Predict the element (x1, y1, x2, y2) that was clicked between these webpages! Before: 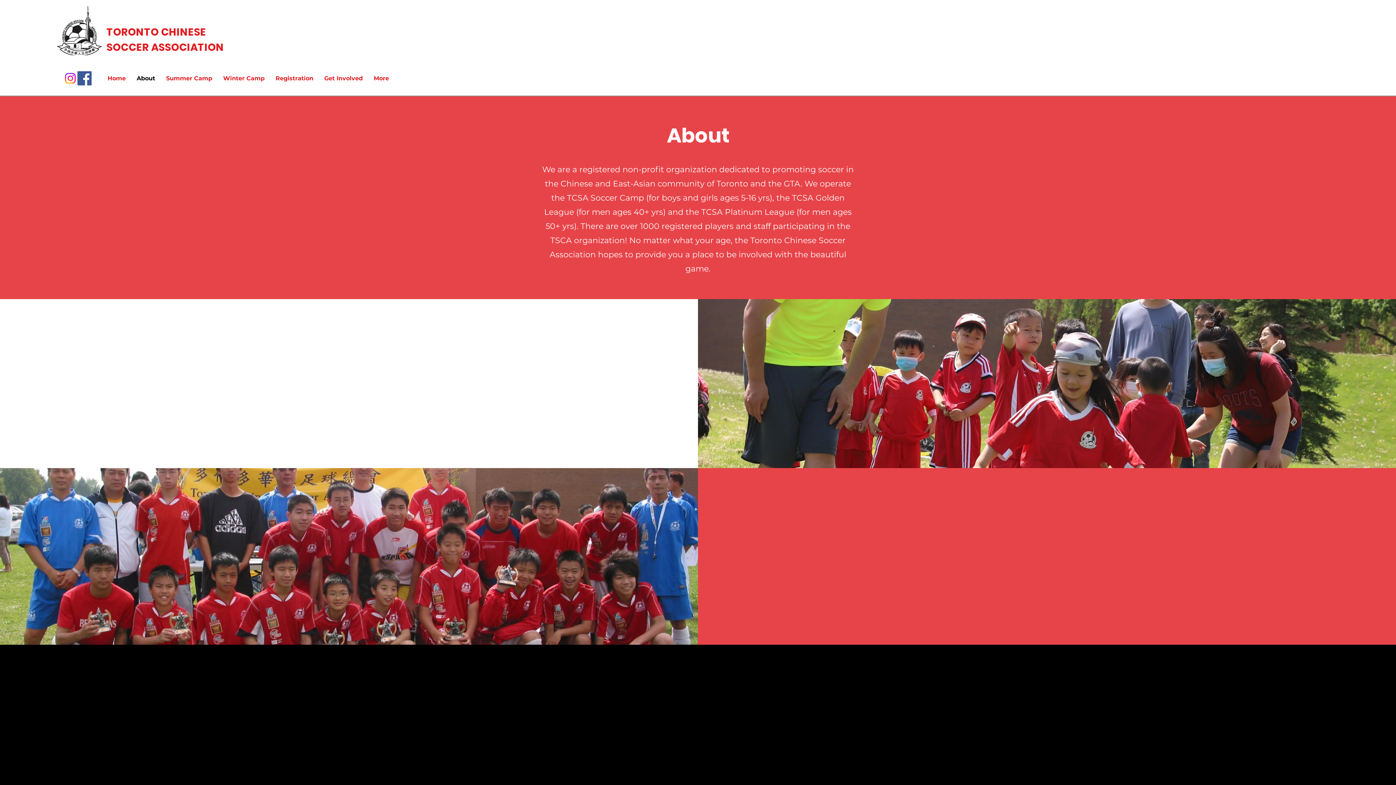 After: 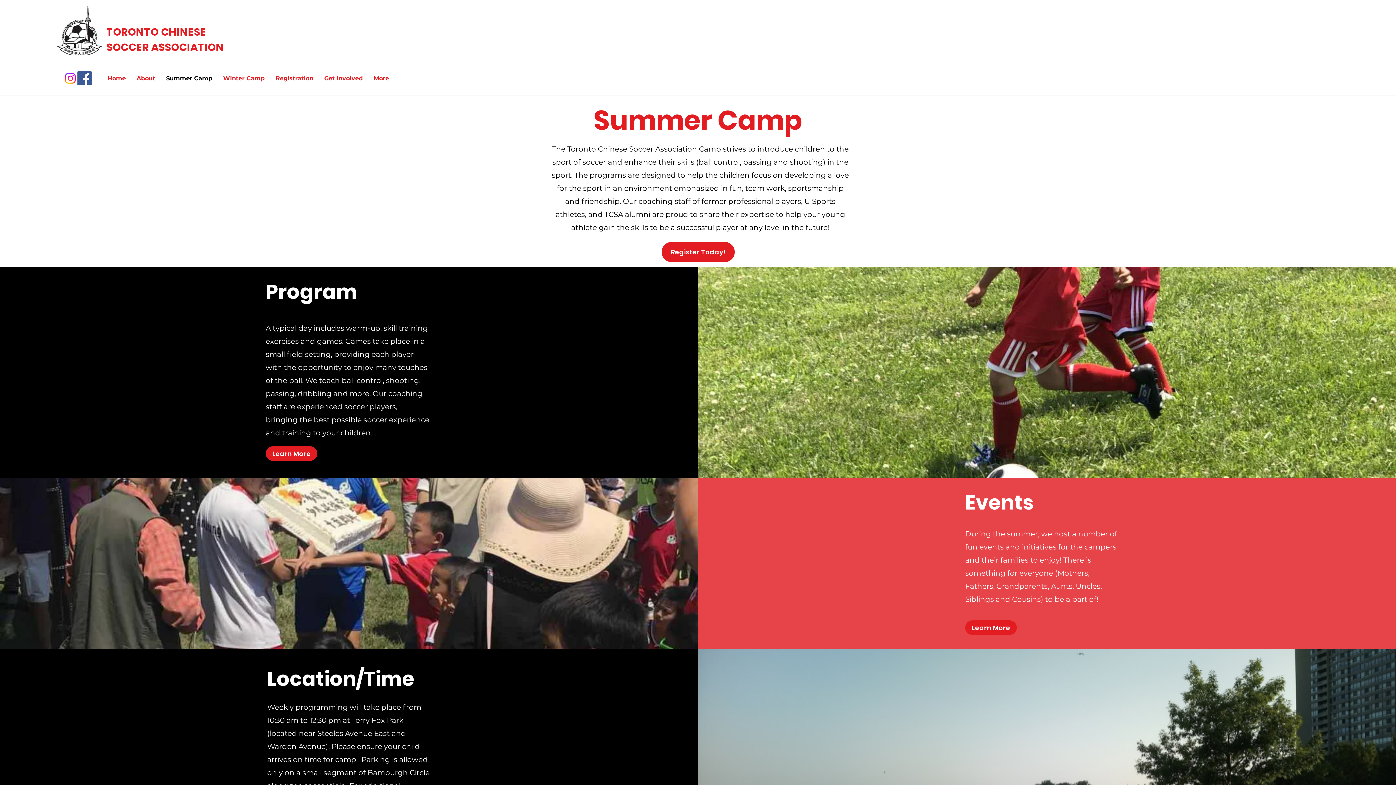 Action: label: Summer Camp bbox: (160, 69, 217, 87)